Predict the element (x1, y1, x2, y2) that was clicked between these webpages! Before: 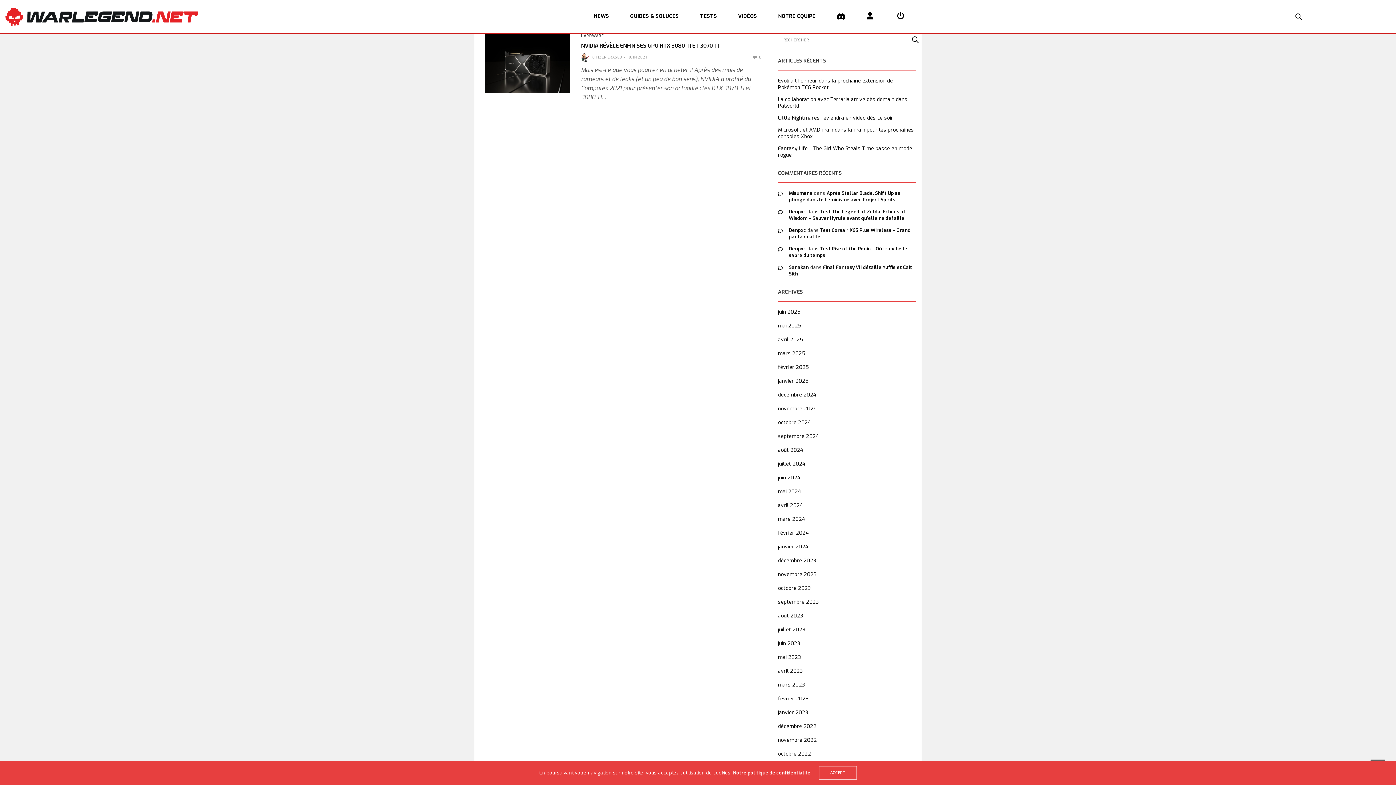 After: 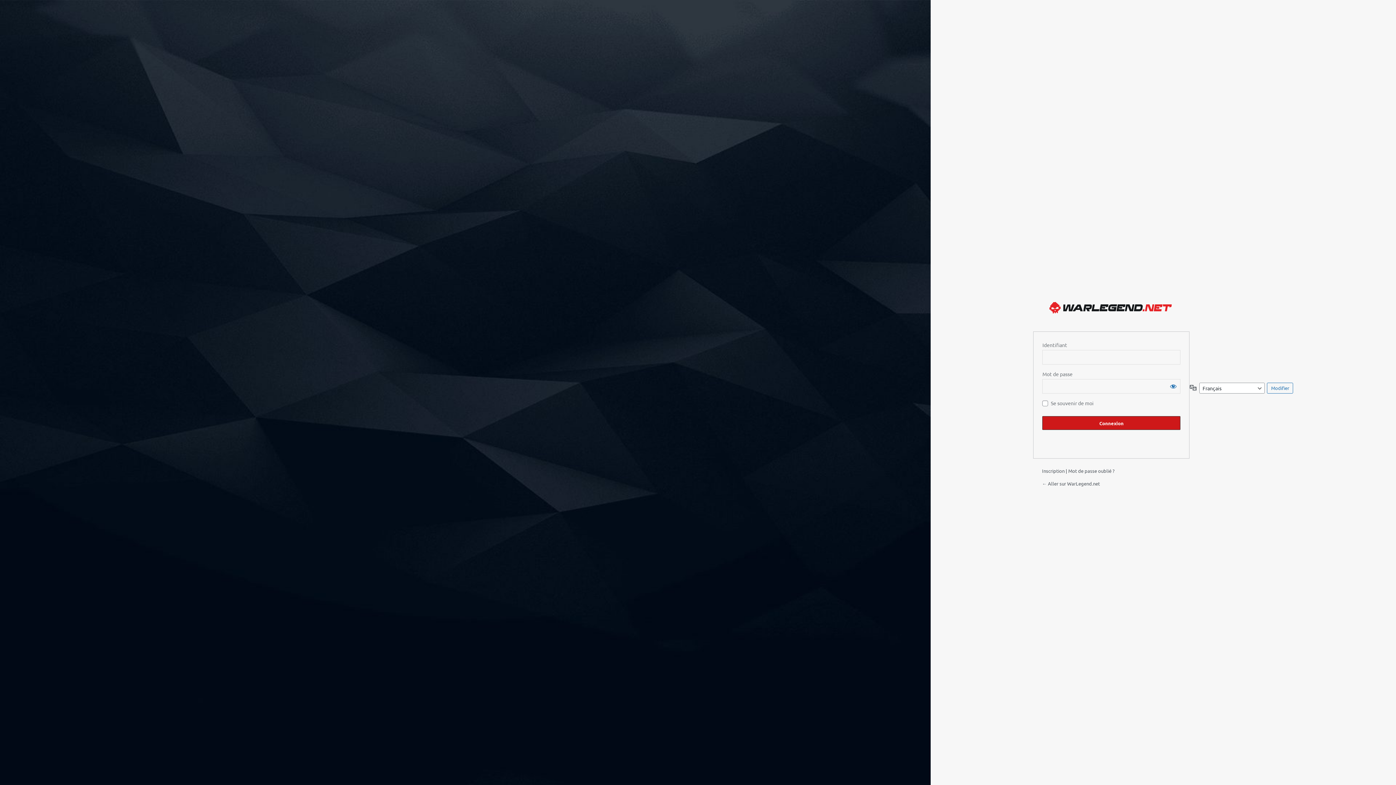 Action: bbox: (867, 10, 876, 22)